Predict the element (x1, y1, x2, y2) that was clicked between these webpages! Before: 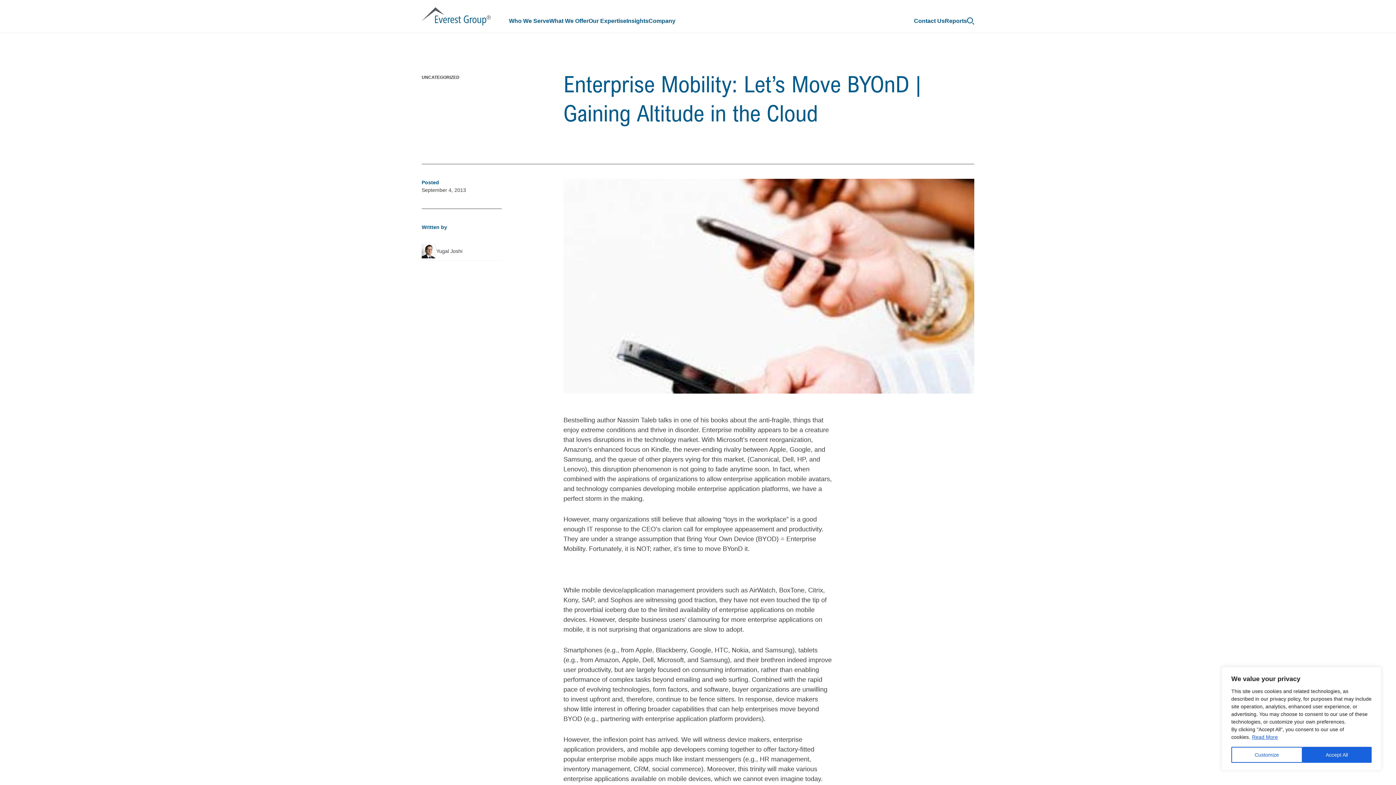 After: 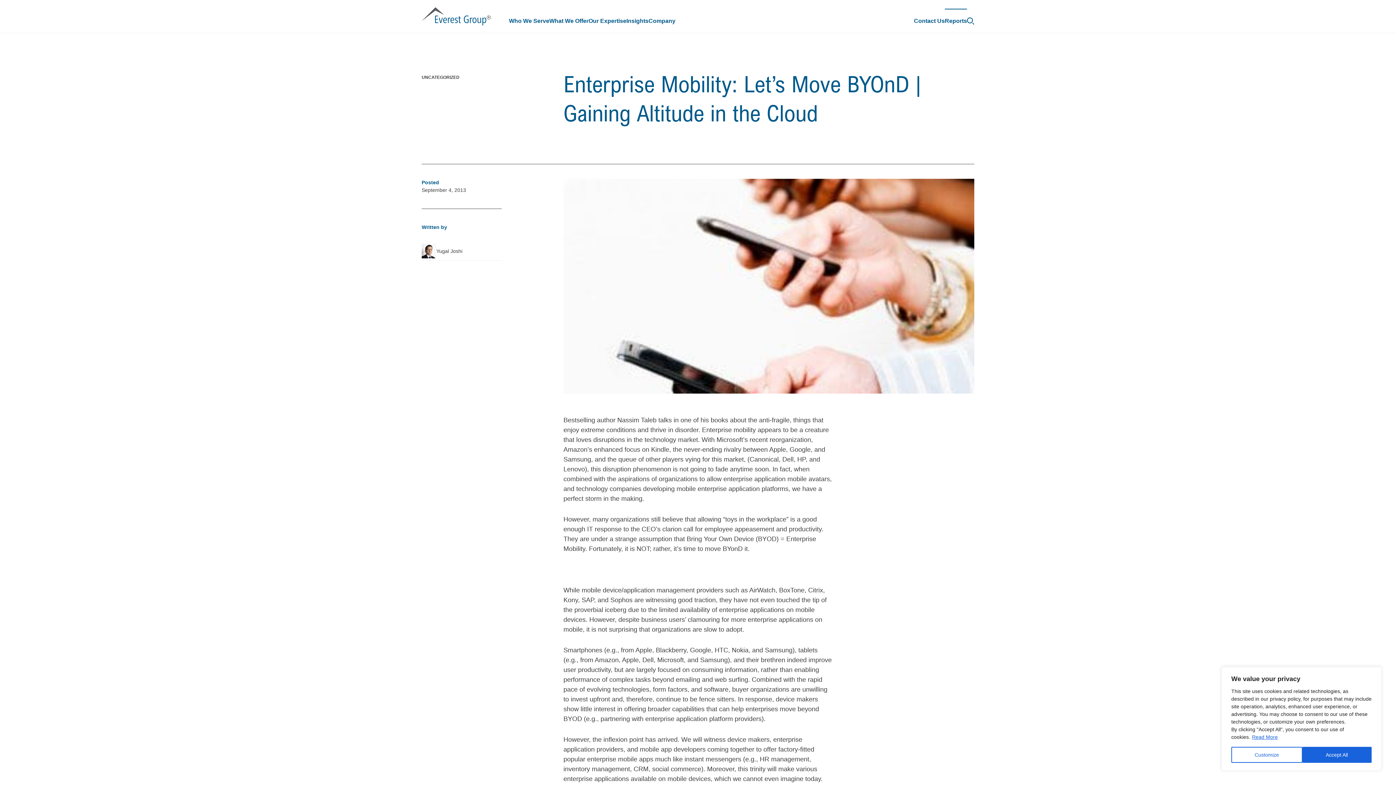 Action: label: Reports bbox: (945, 17, 967, 24)